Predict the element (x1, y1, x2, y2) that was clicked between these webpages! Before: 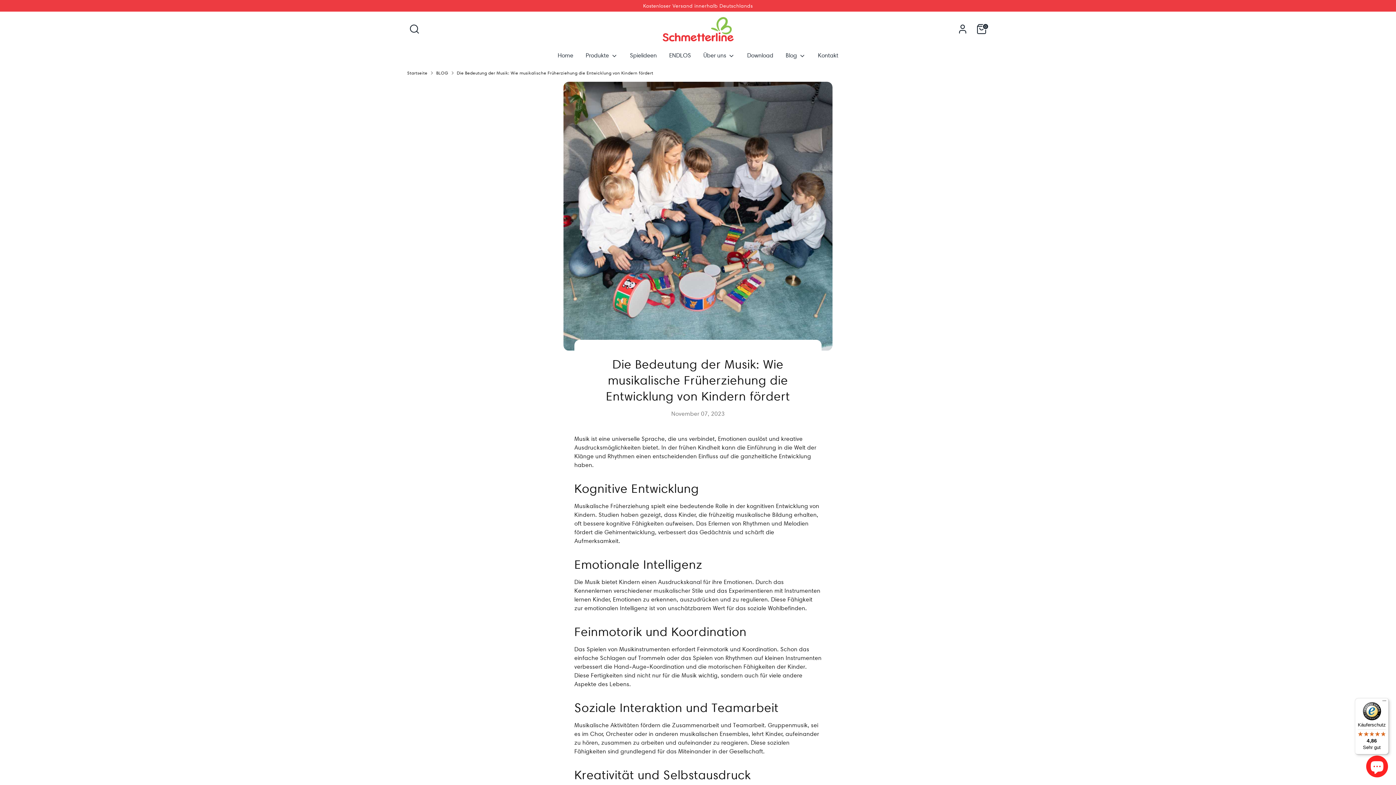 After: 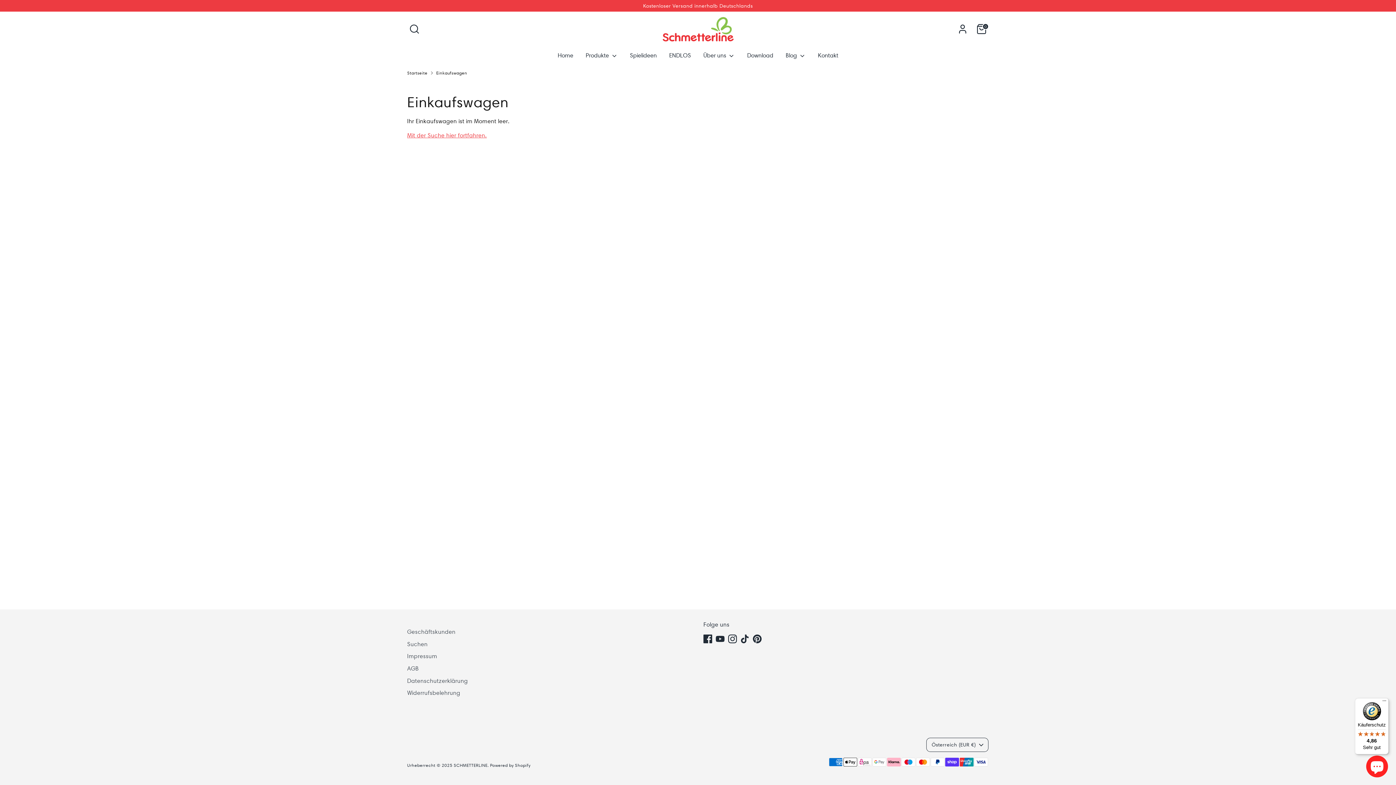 Action: label: 0 bbox: (974, 21, 989, 36)